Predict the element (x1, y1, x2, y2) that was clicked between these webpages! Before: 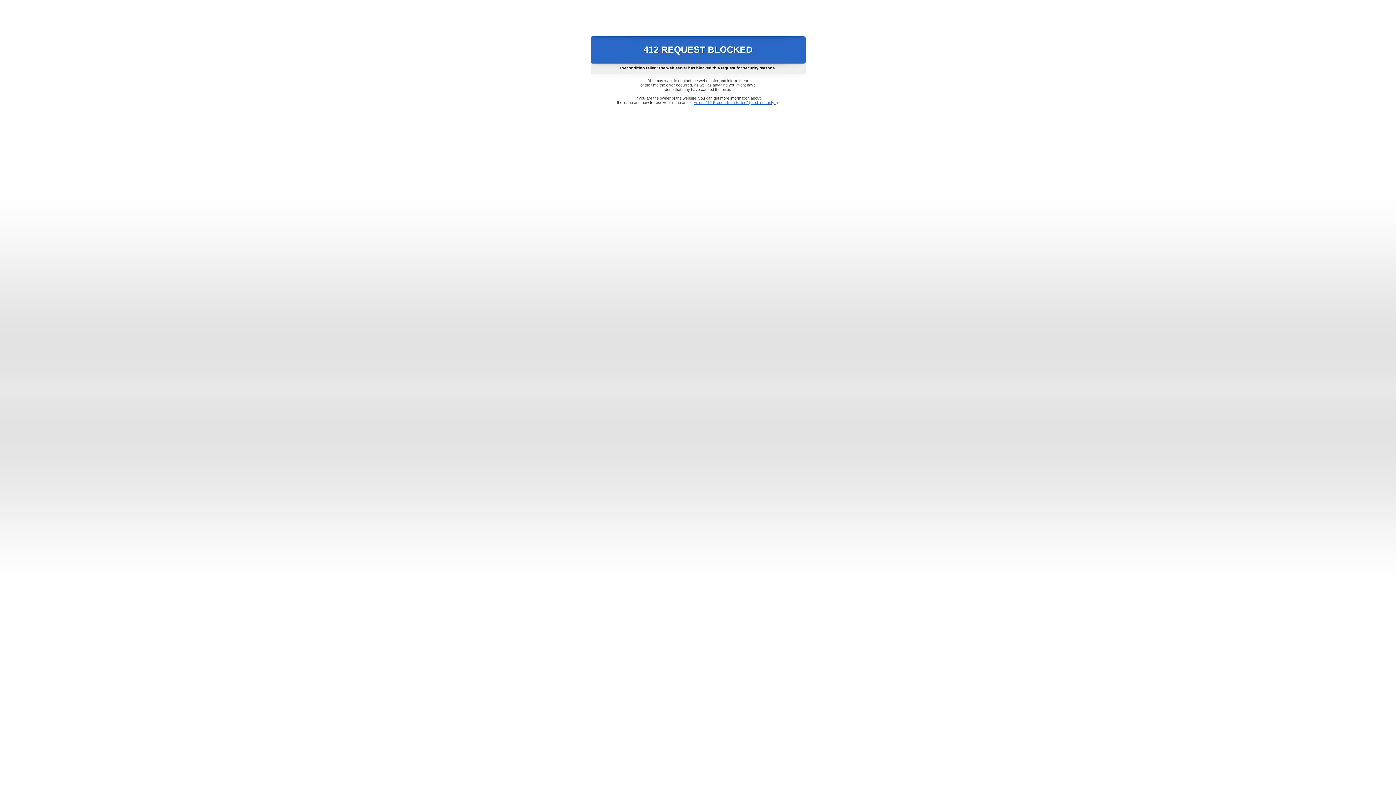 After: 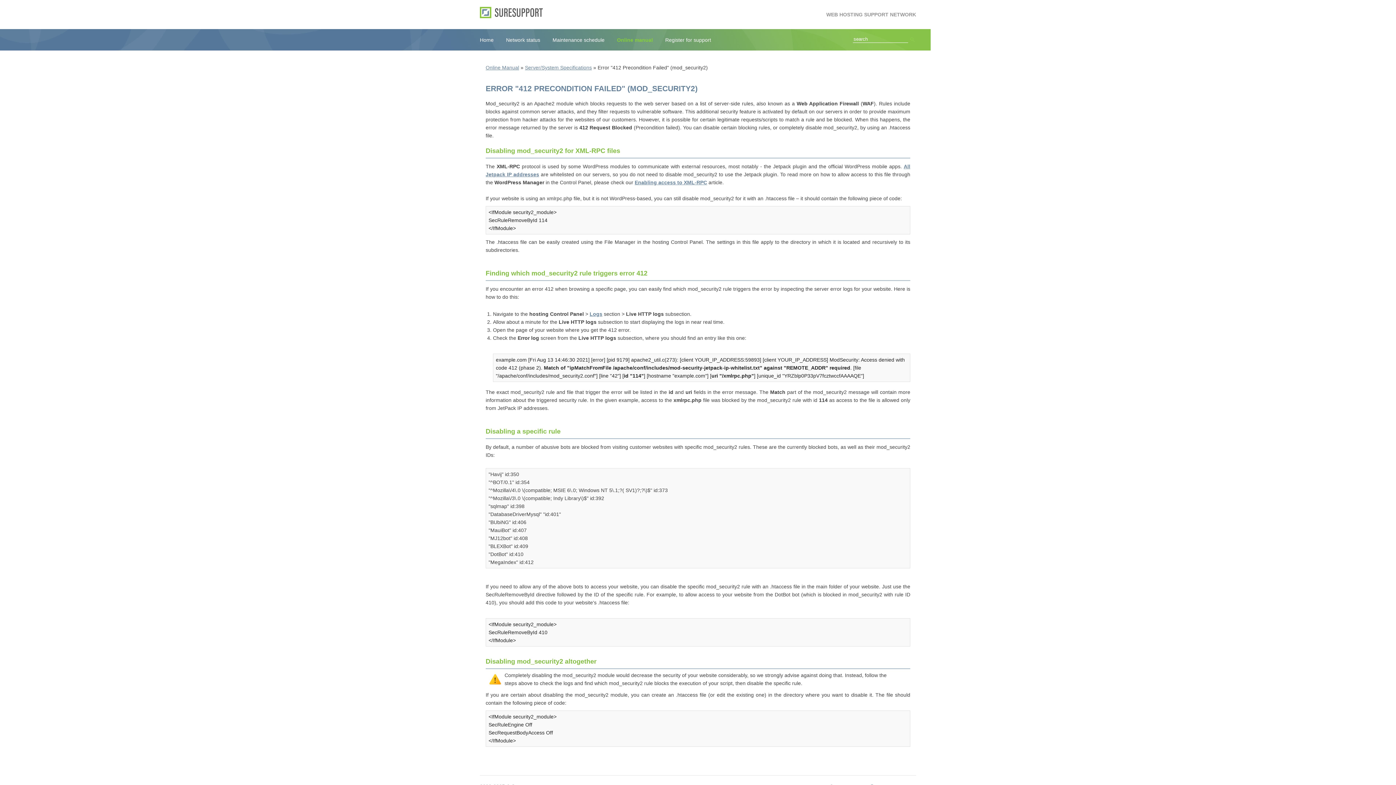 Action: bbox: (693, 100, 778, 104) label: Error "412 Precondition Failed" (mod_security2)